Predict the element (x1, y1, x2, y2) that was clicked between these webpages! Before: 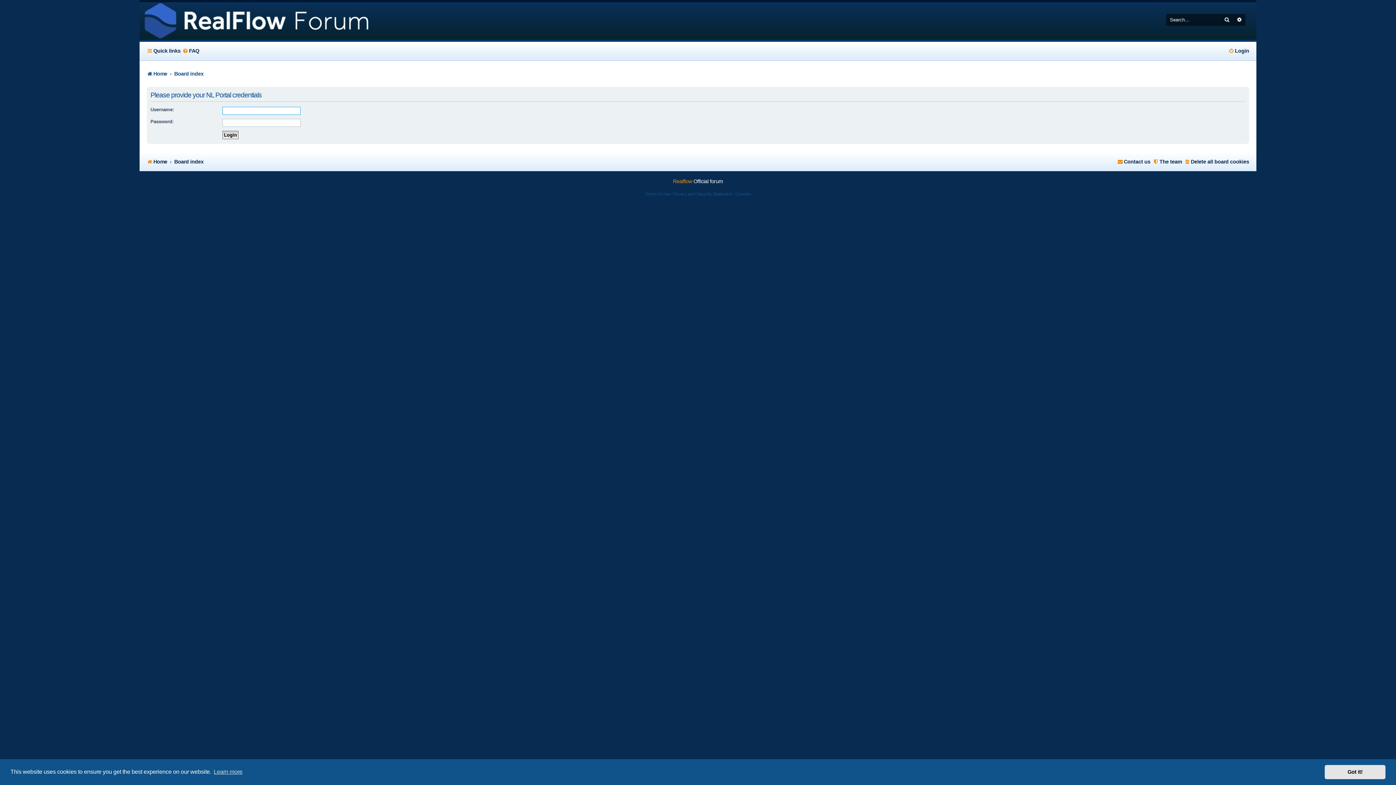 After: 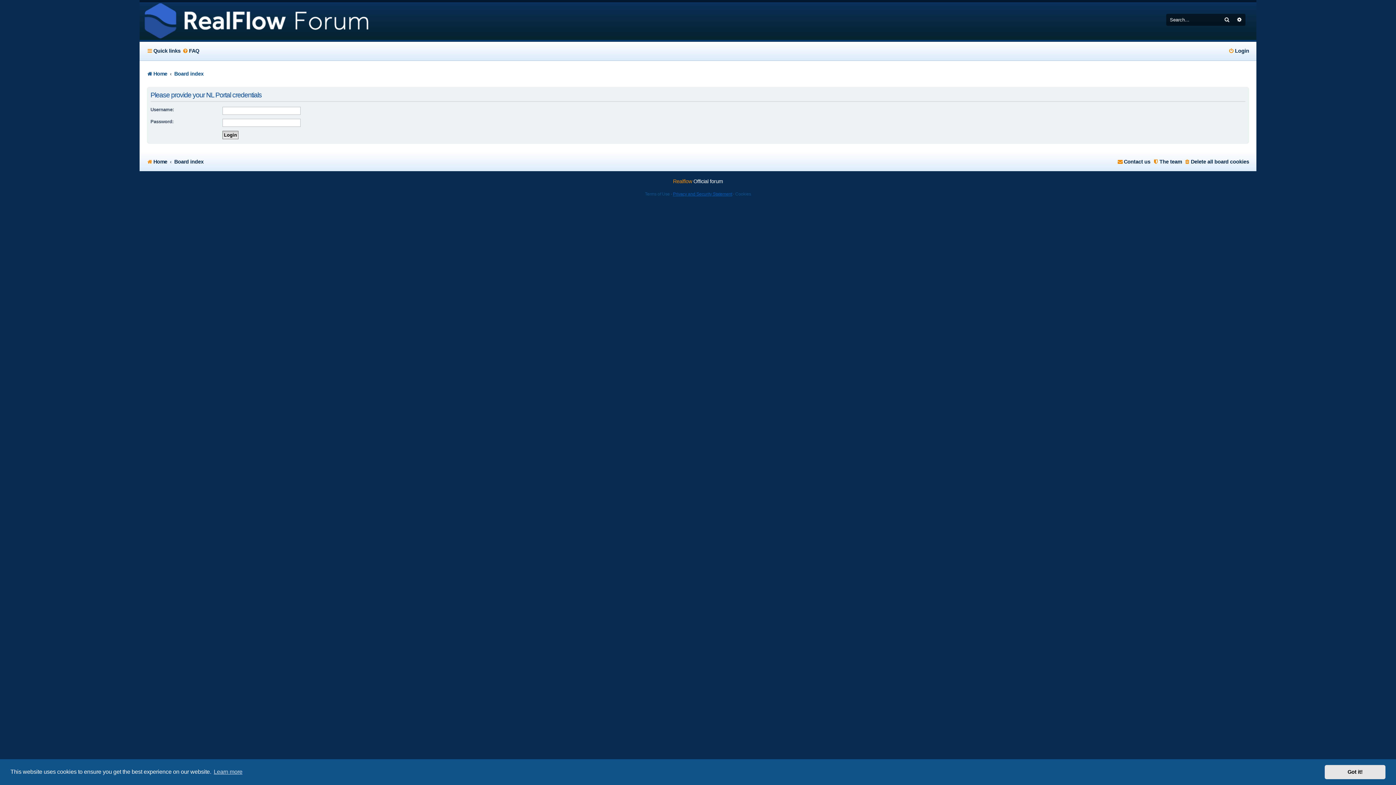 Action: bbox: (673, 191, 732, 196) label: Privacy and Security Statement